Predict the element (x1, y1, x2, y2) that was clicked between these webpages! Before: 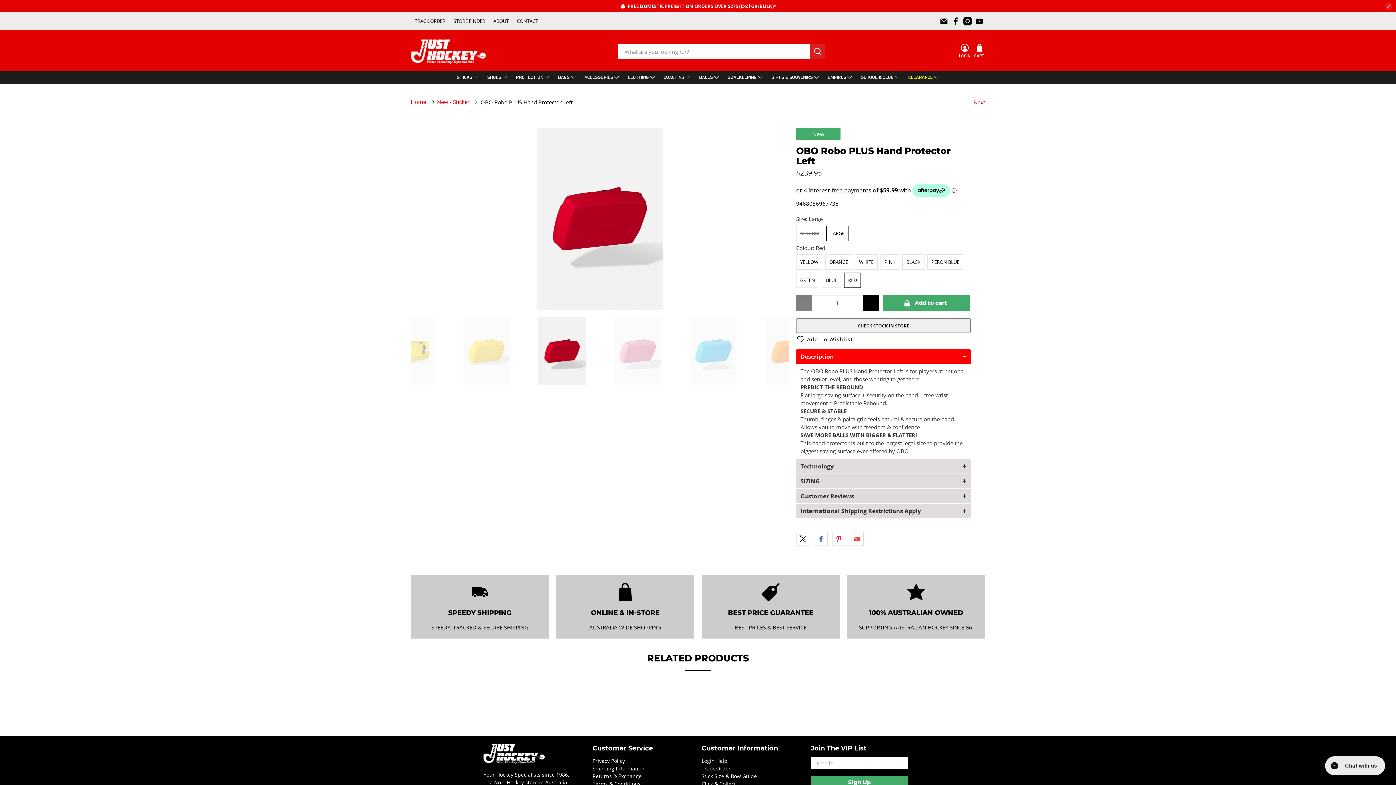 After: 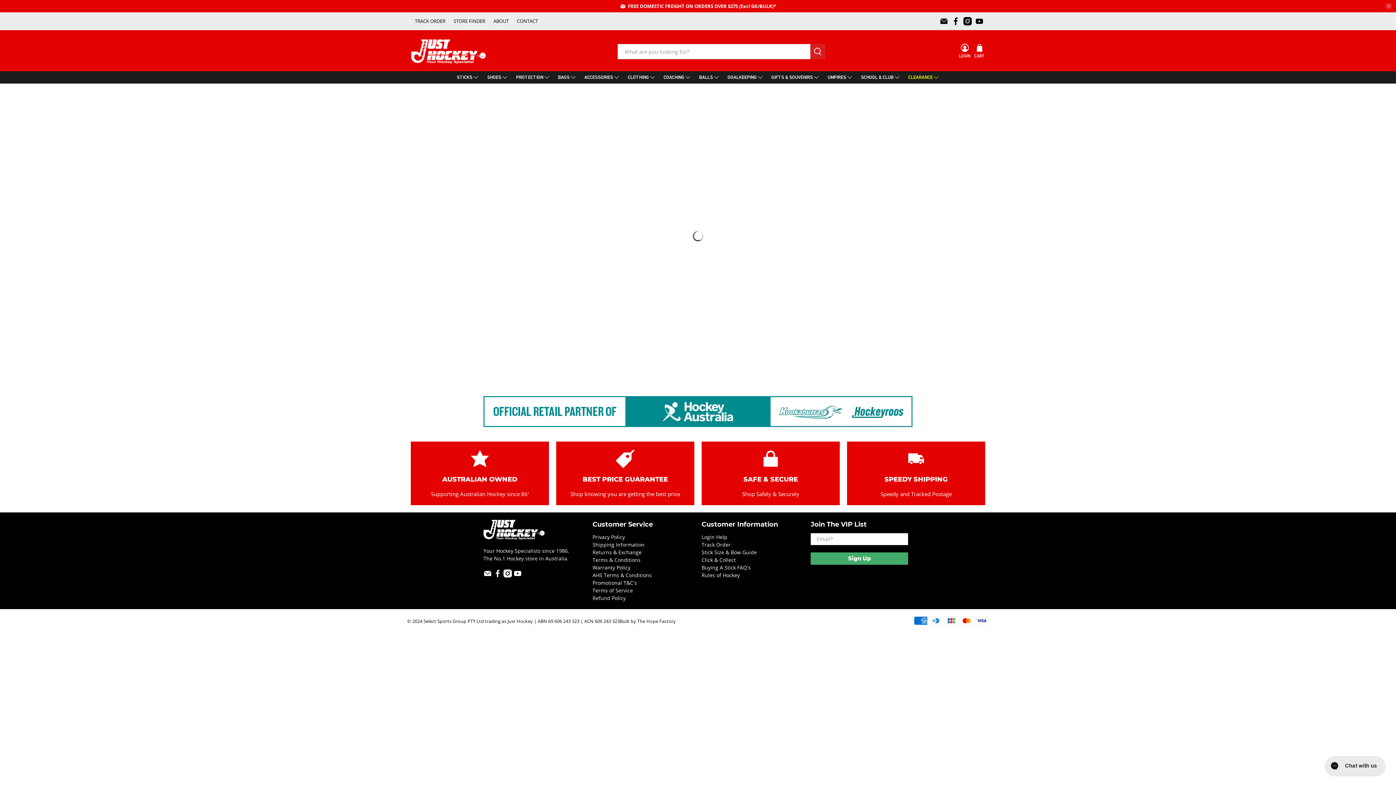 Action: bbox: (823, 71, 857, 83) label: UMPIRES